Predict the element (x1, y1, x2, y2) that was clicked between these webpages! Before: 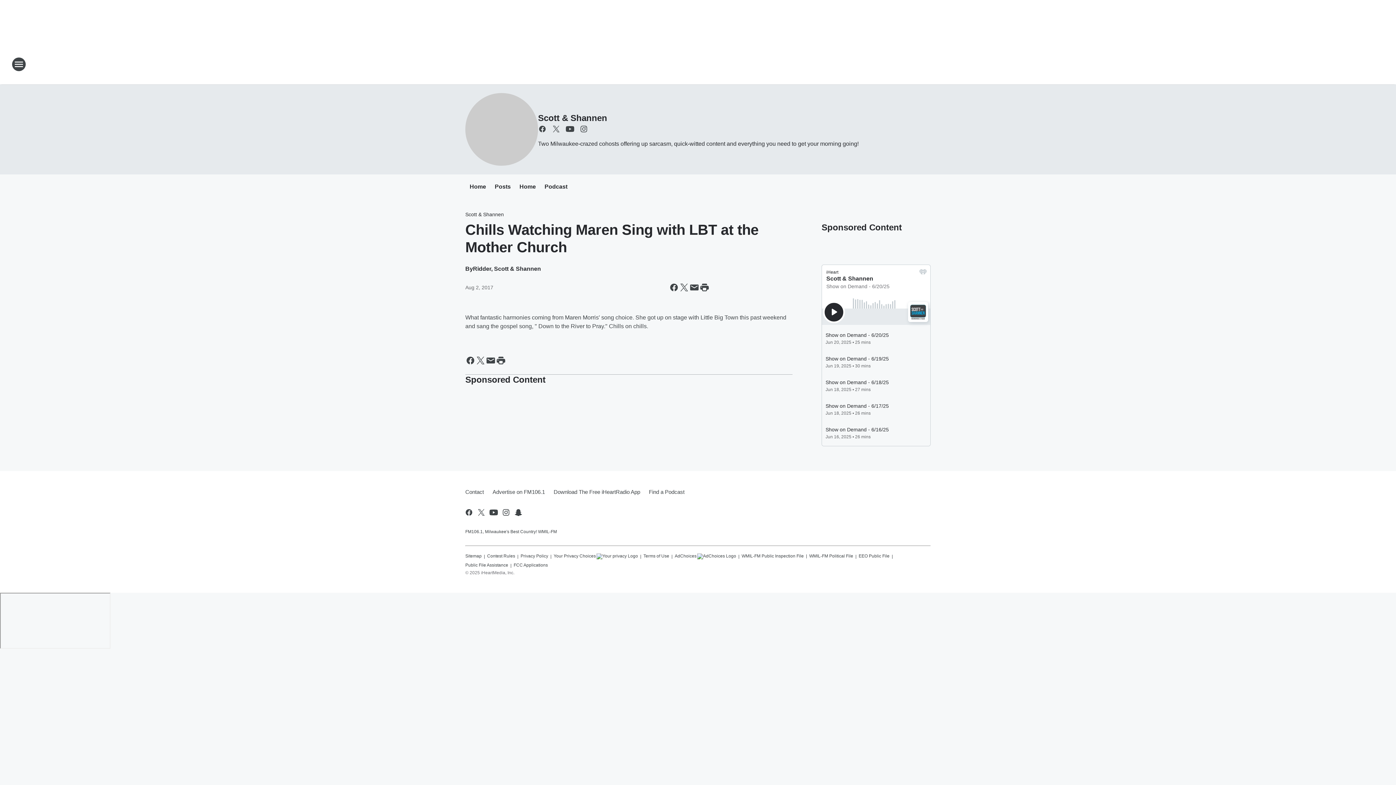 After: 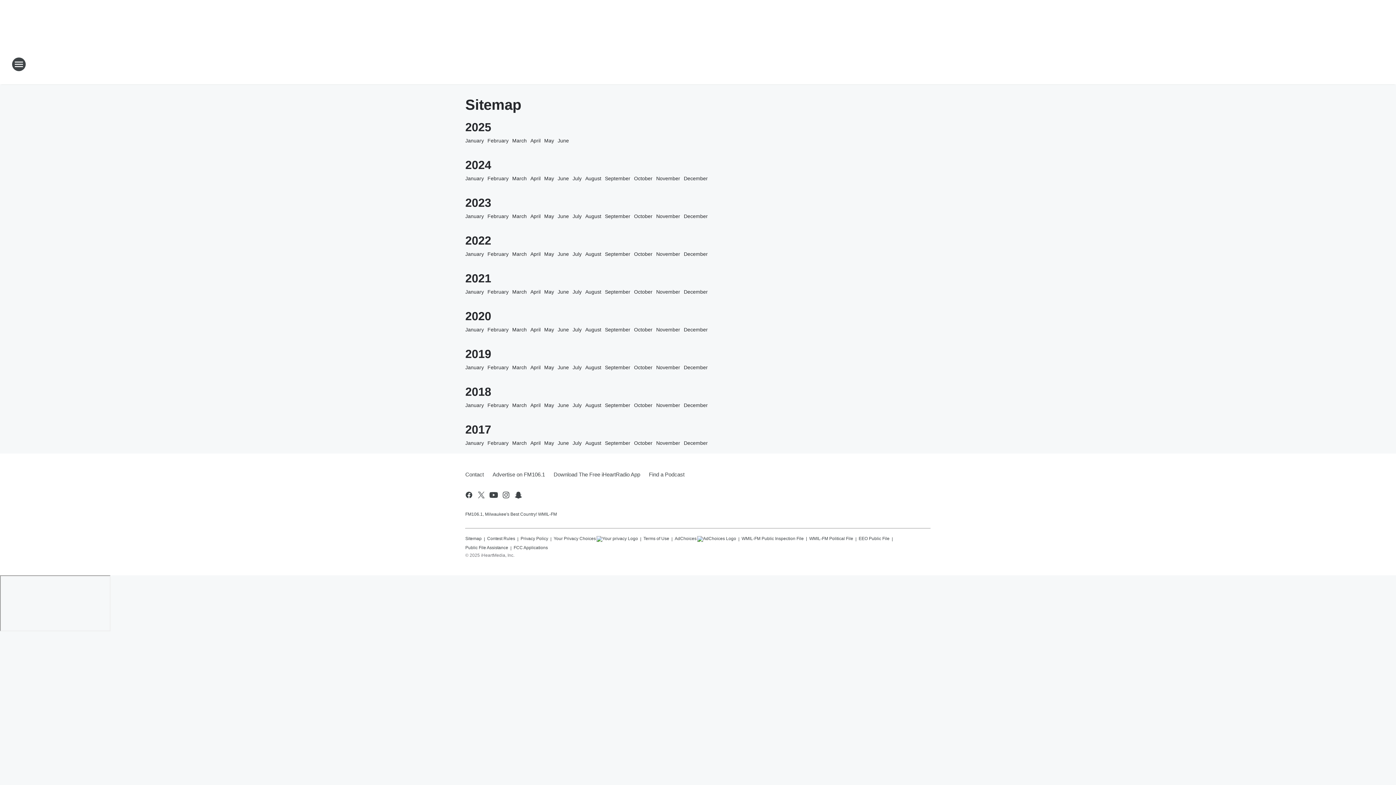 Action: label: Sitemap bbox: (465, 550, 481, 559)